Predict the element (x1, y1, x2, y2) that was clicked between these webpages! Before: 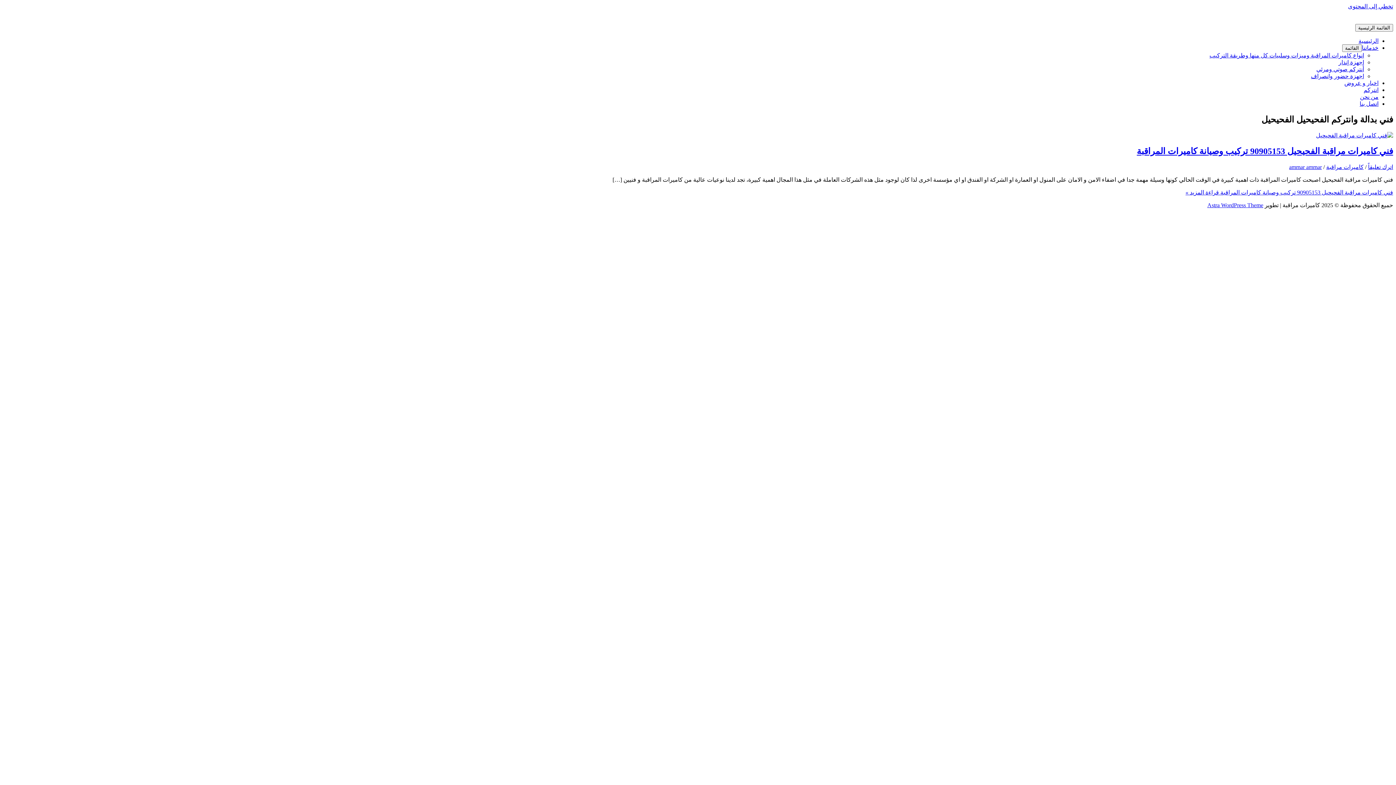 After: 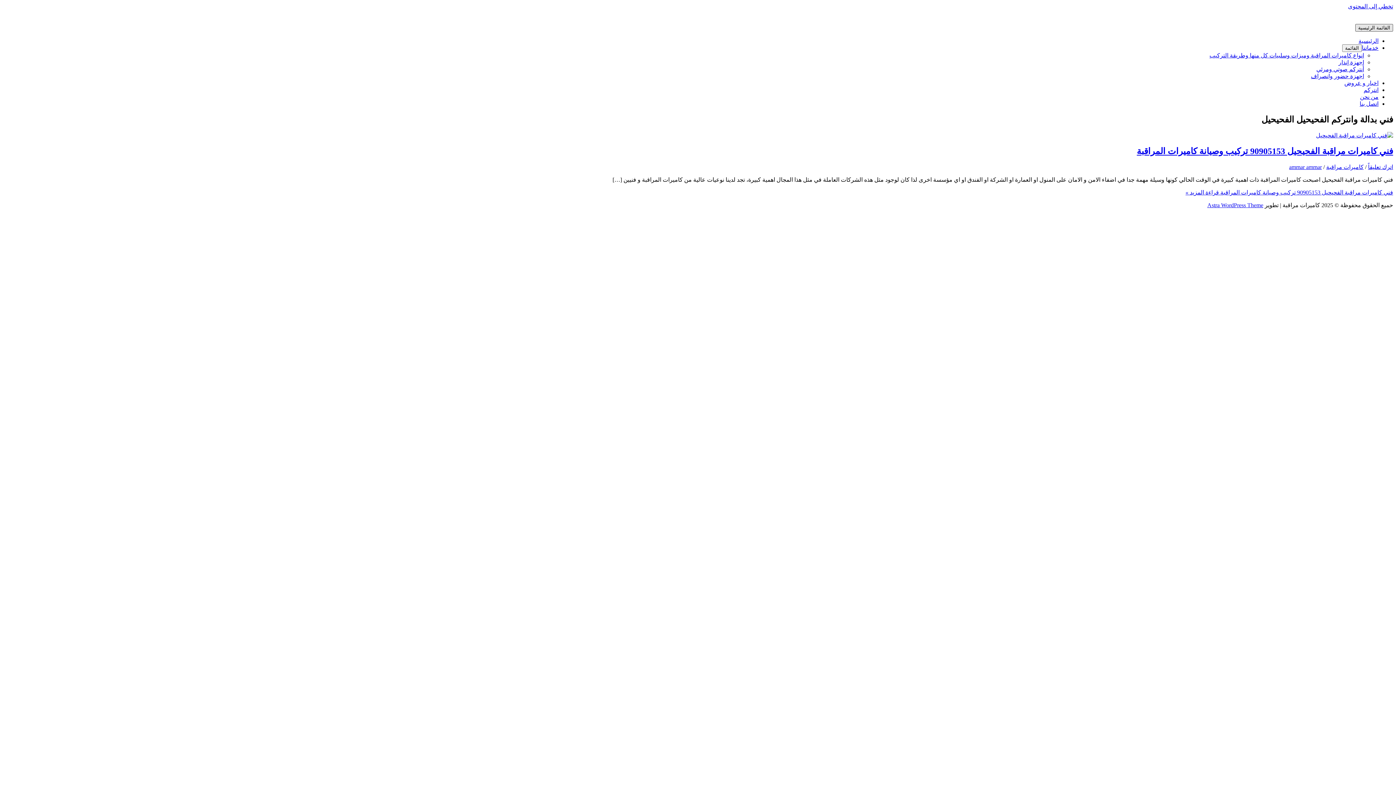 Action: bbox: (1355, 24, 1393, 31) label: القائمة الرئيسية